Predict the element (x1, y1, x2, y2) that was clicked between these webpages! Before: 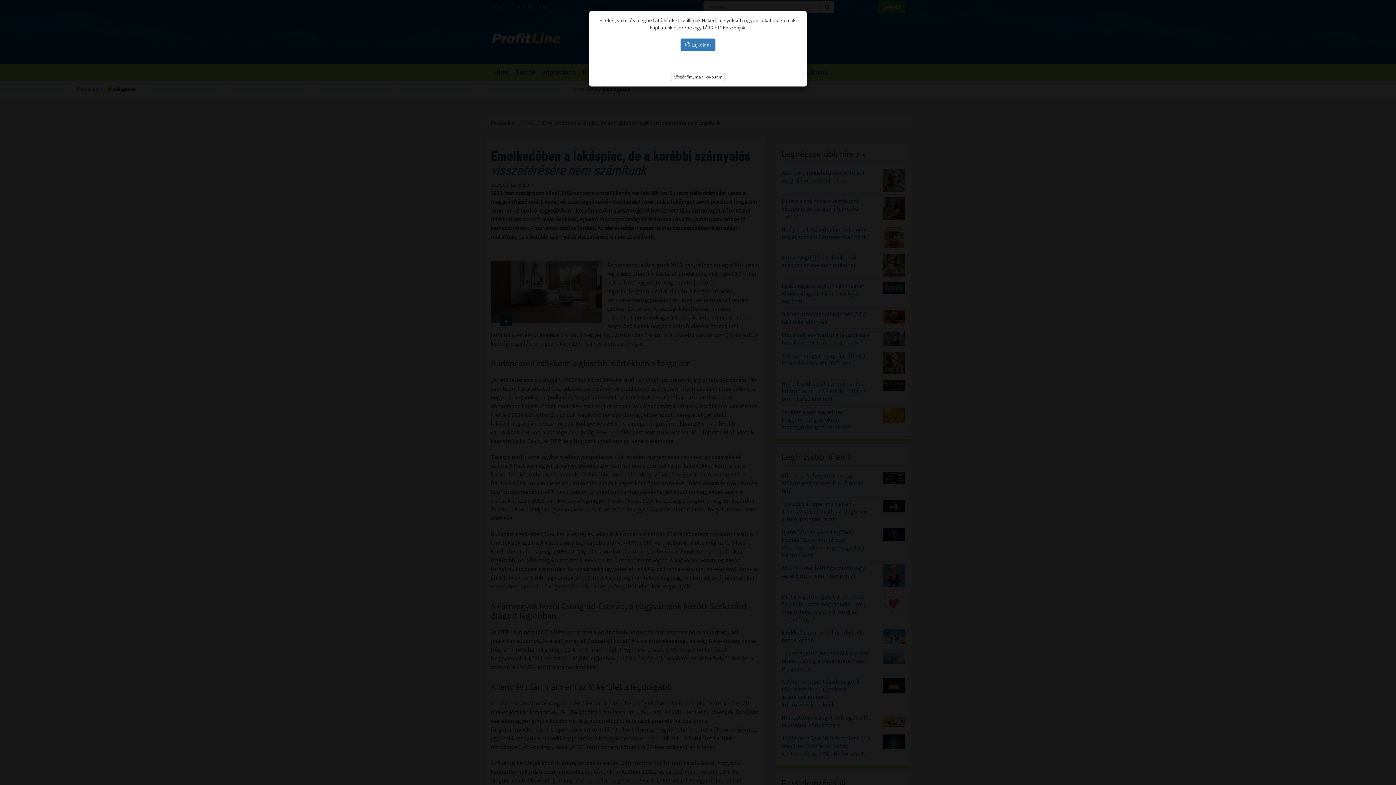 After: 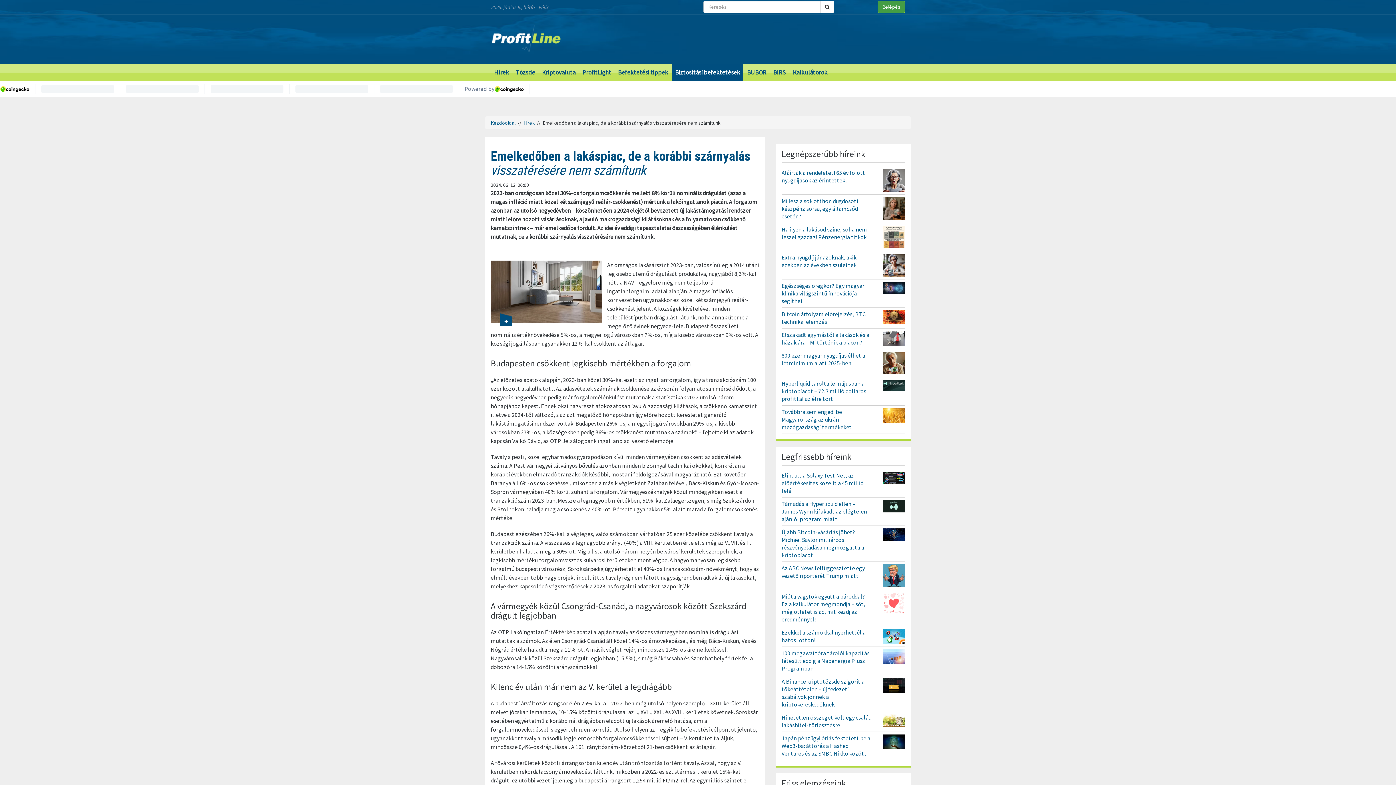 Action: label: Köszönöm, már like-oltam bbox: (671, 72, 725, 80)